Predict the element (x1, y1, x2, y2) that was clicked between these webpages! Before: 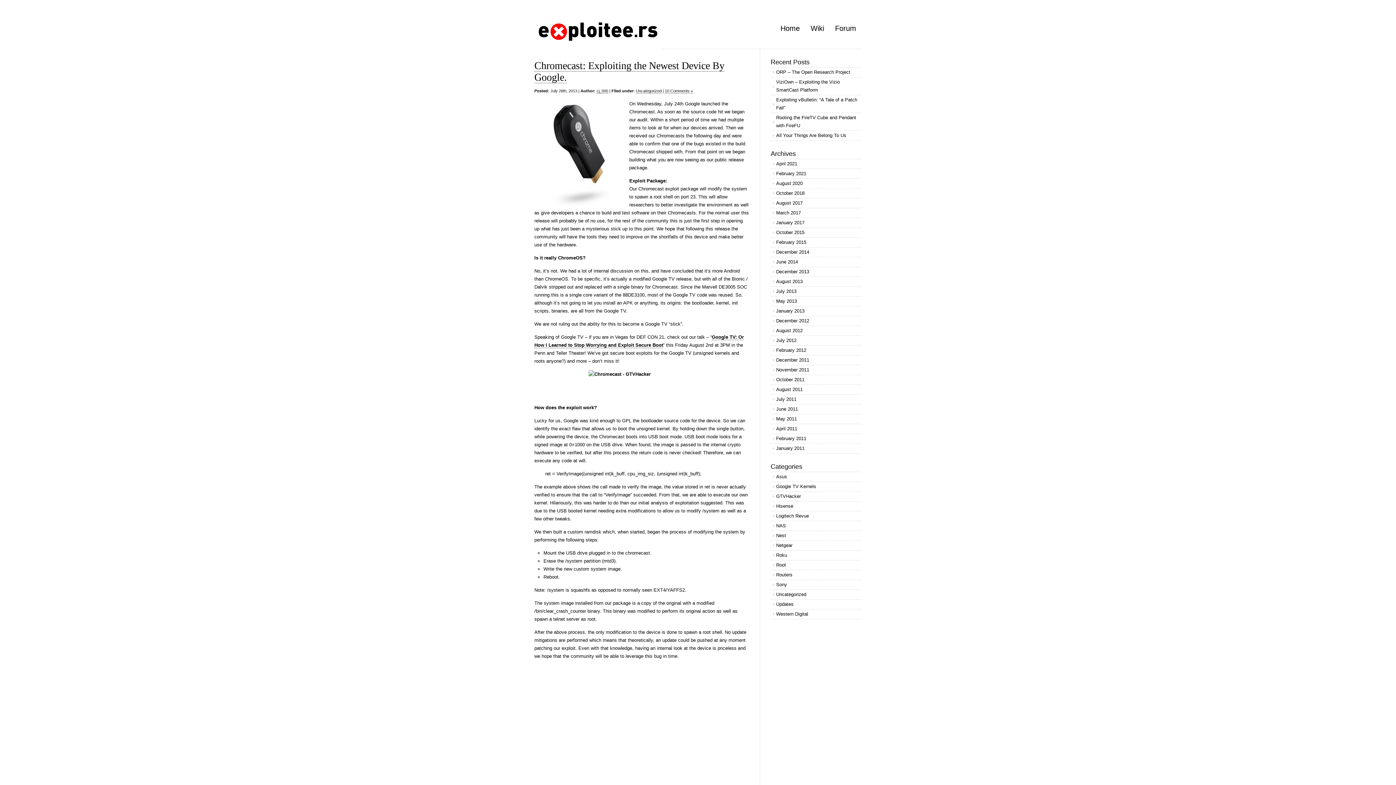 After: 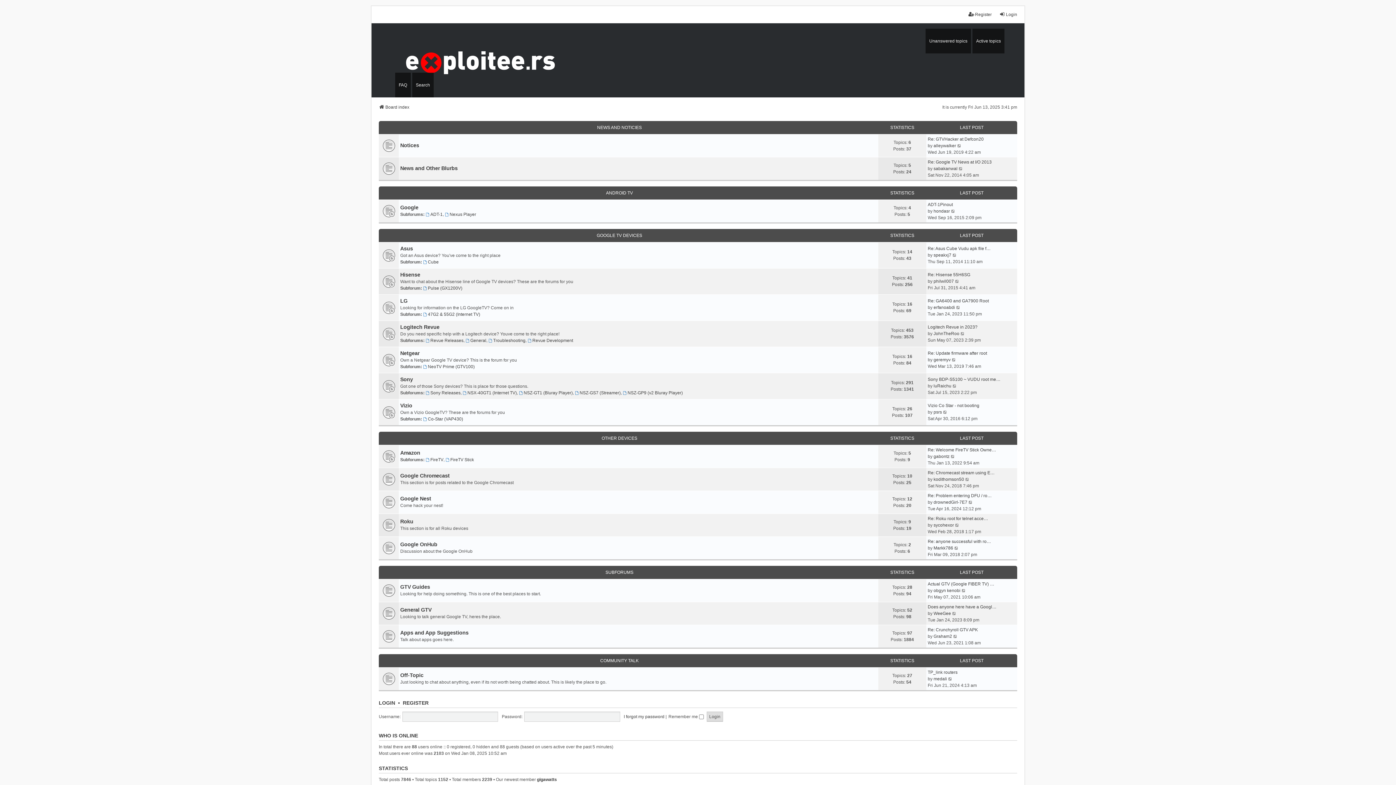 Action: label: Forum bbox: (829, 18, 861, 37)